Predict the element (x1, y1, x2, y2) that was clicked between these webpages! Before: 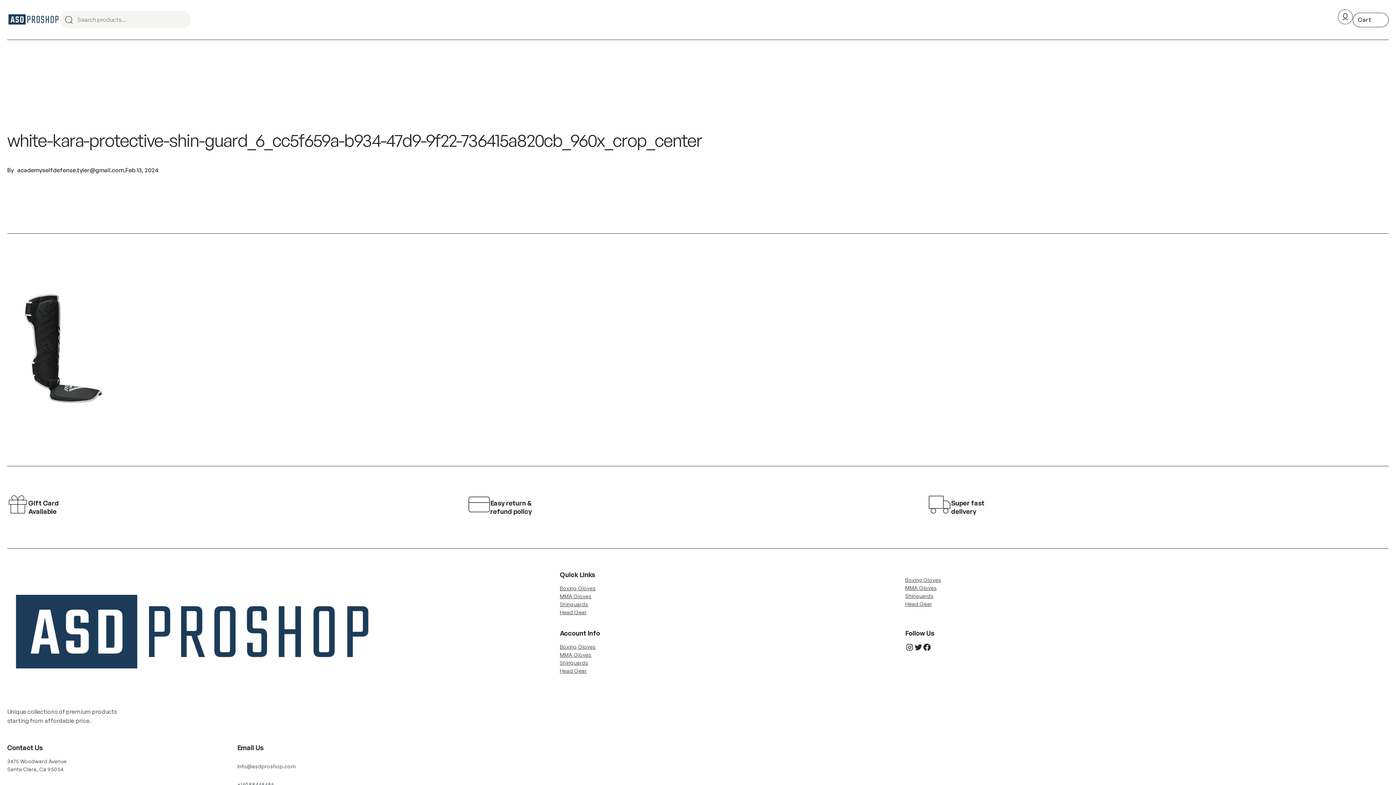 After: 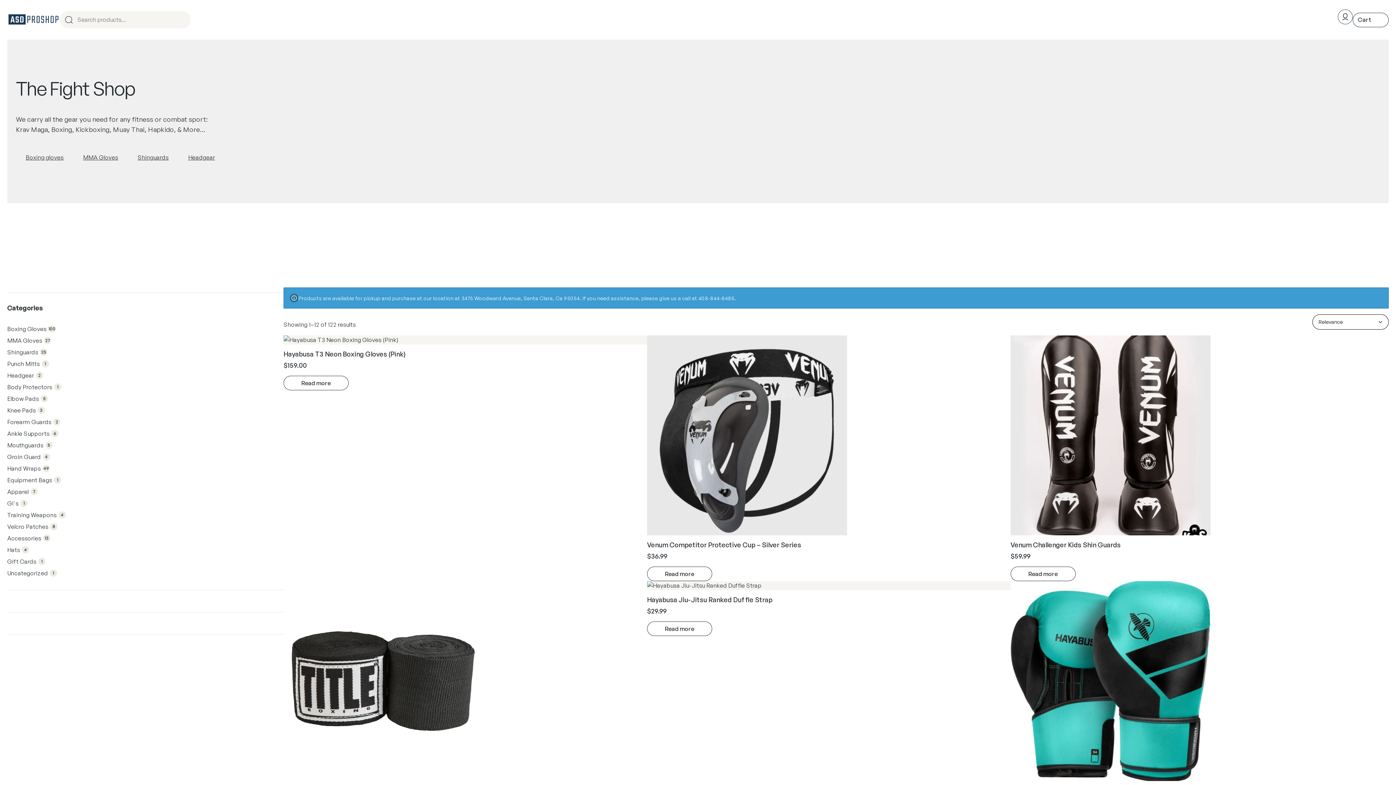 Action: label: Search bbox: (173, 11, 190, 28)